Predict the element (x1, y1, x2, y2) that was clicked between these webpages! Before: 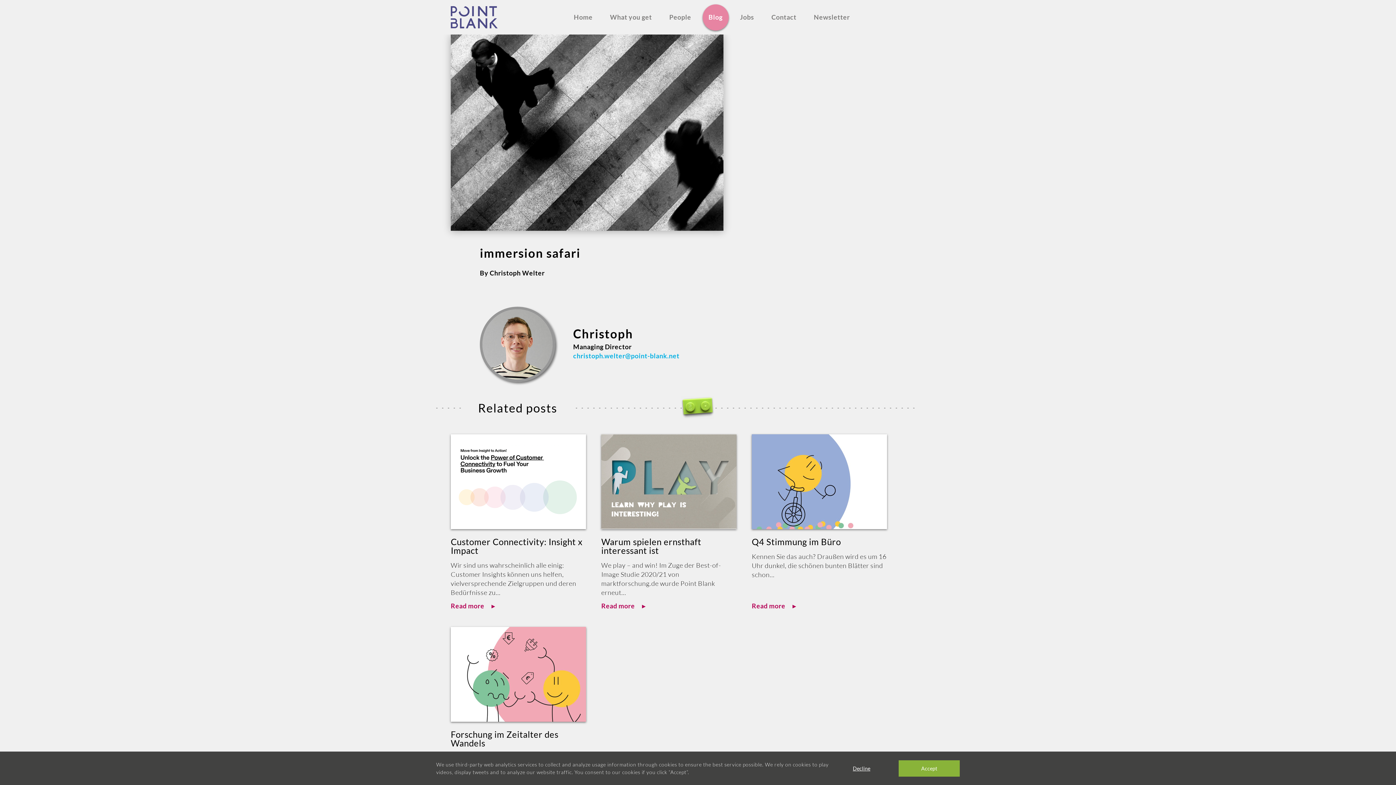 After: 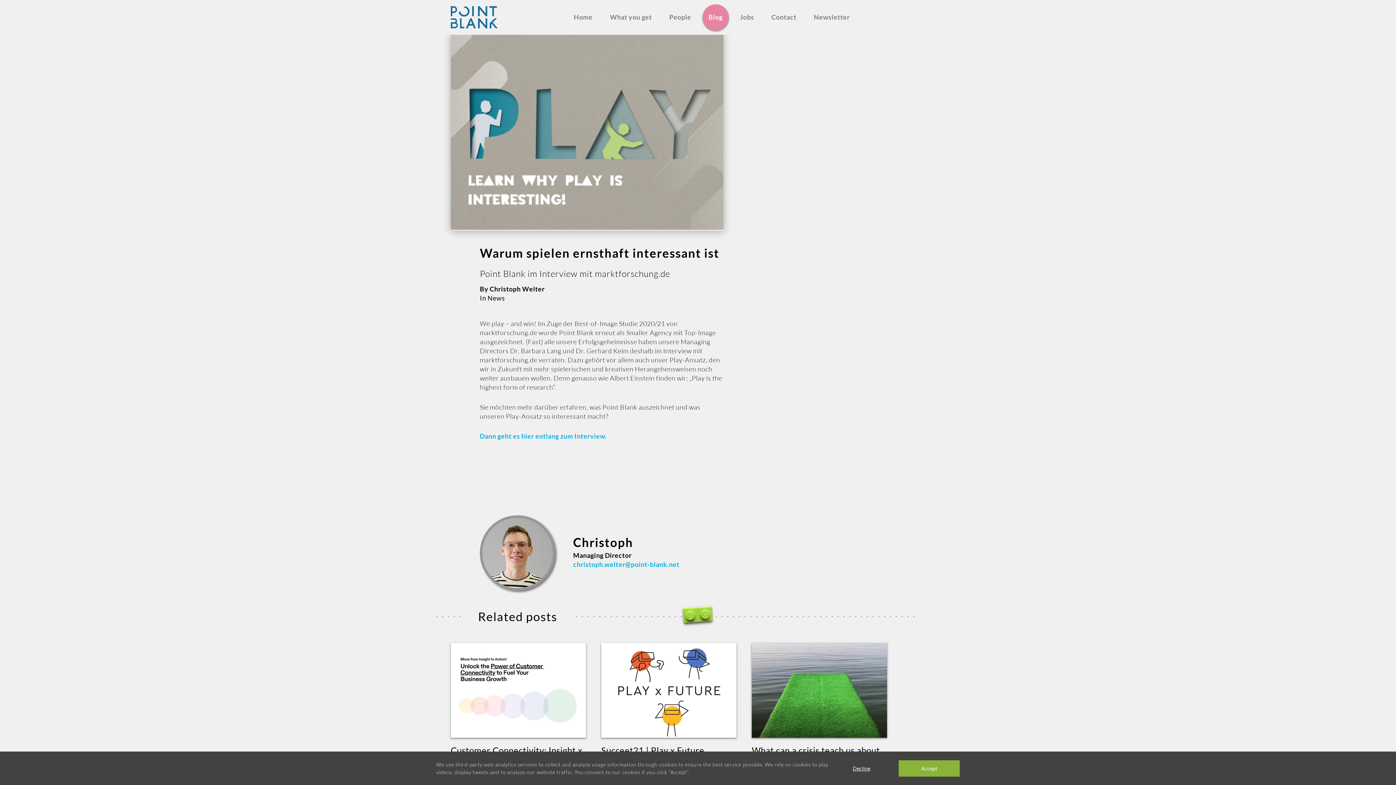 Action: bbox: (601, 602, 645, 610) label: Read more